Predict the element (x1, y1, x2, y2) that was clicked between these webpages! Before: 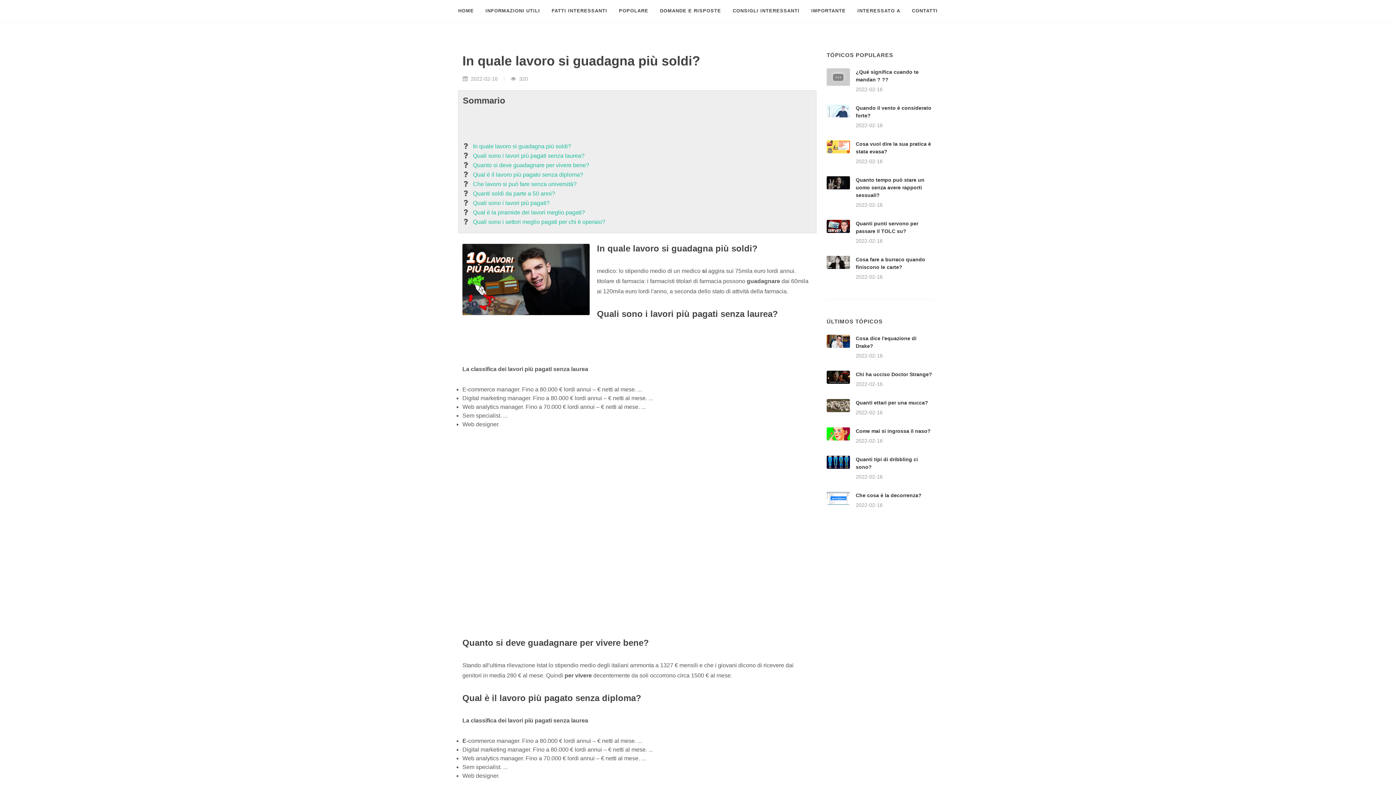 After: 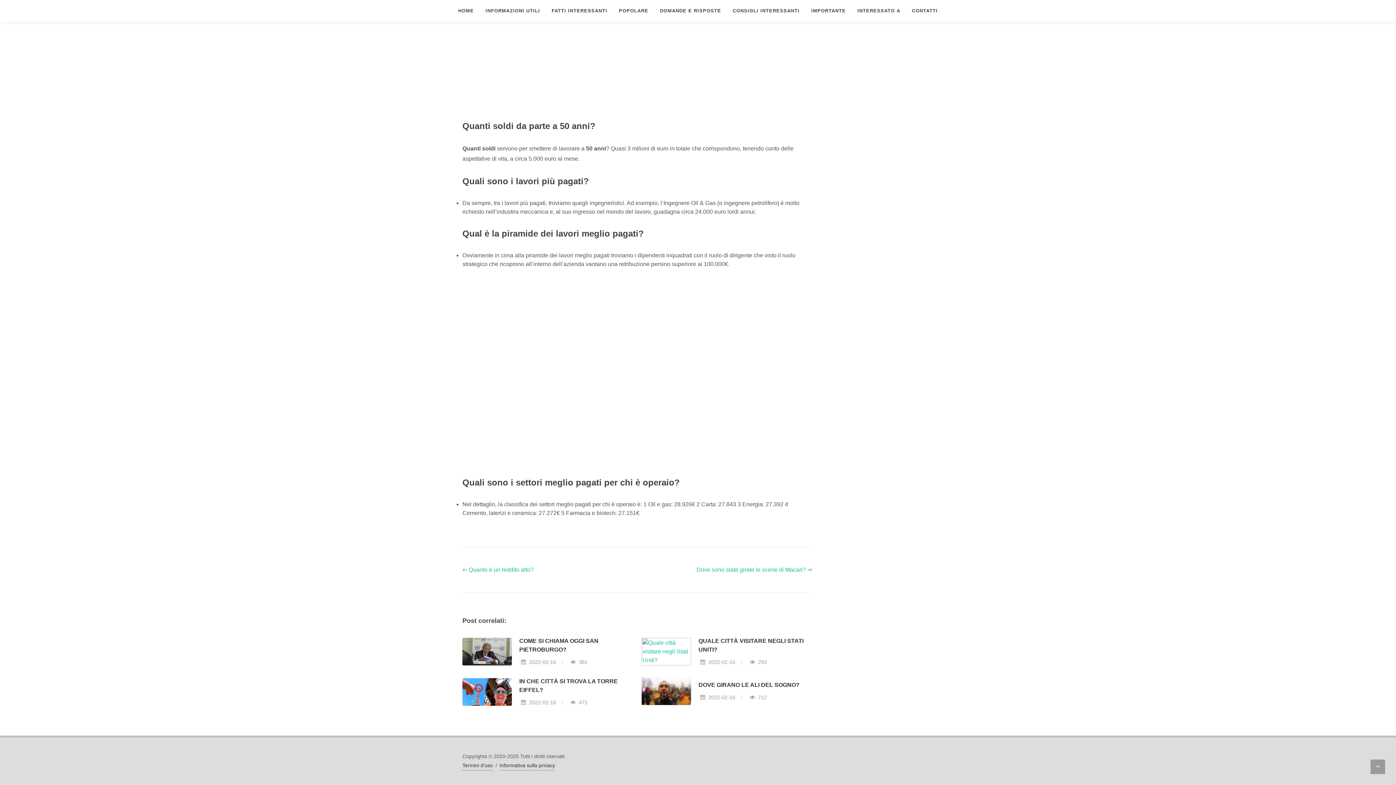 Action: label: Quali sono i settori meglio pagati per chi è operaio? bbox: (473, 217, 605, 226)